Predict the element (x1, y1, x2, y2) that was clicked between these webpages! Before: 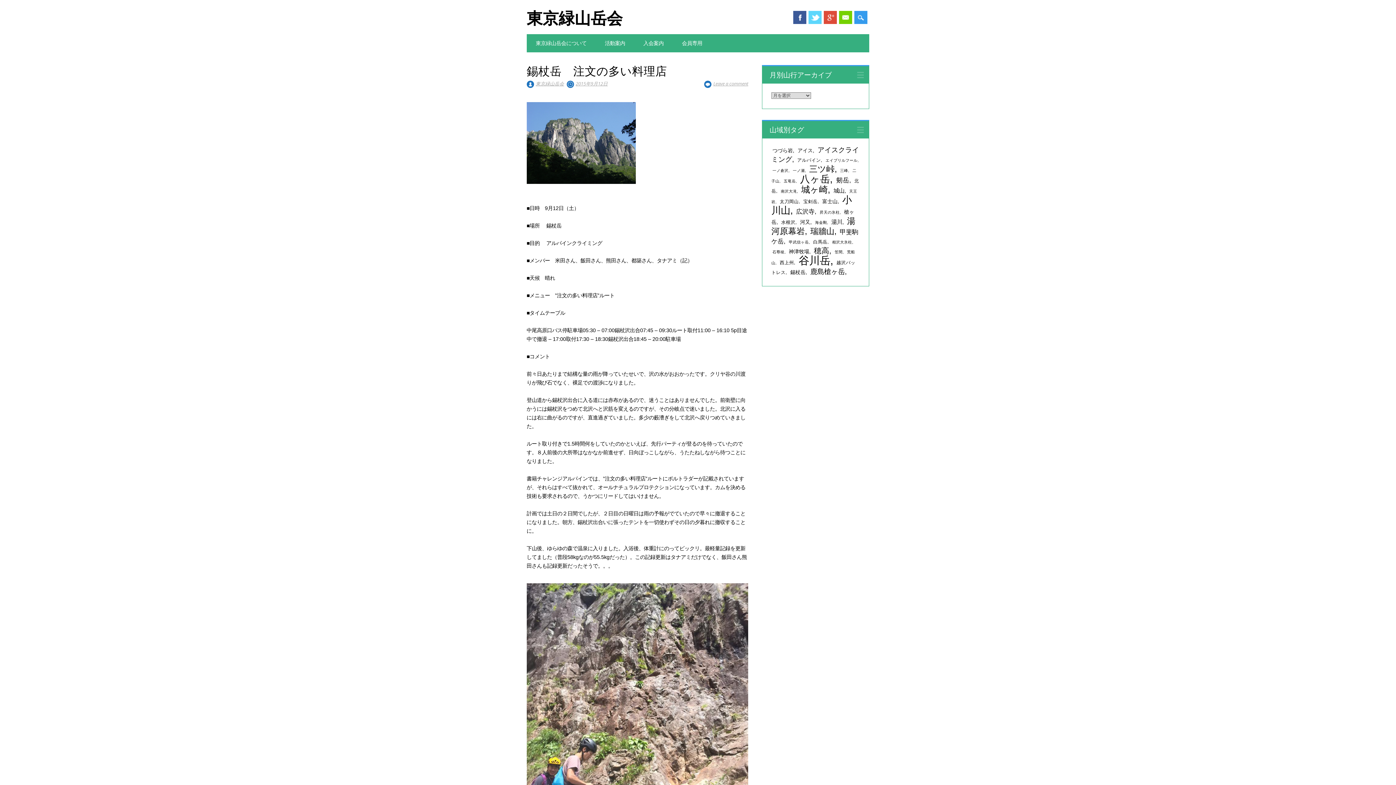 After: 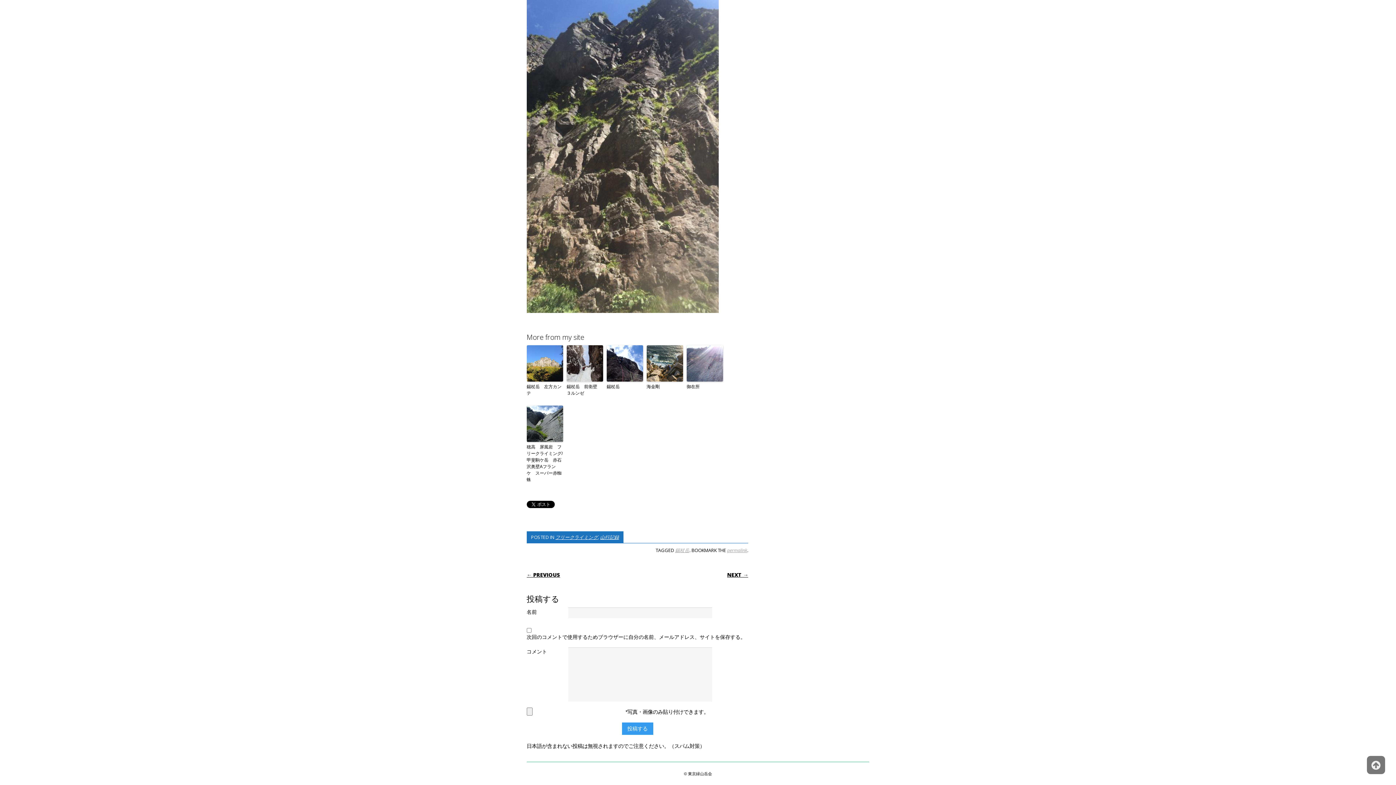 Action: label: Leave a comment bbox: (713, 80, 748, 86)